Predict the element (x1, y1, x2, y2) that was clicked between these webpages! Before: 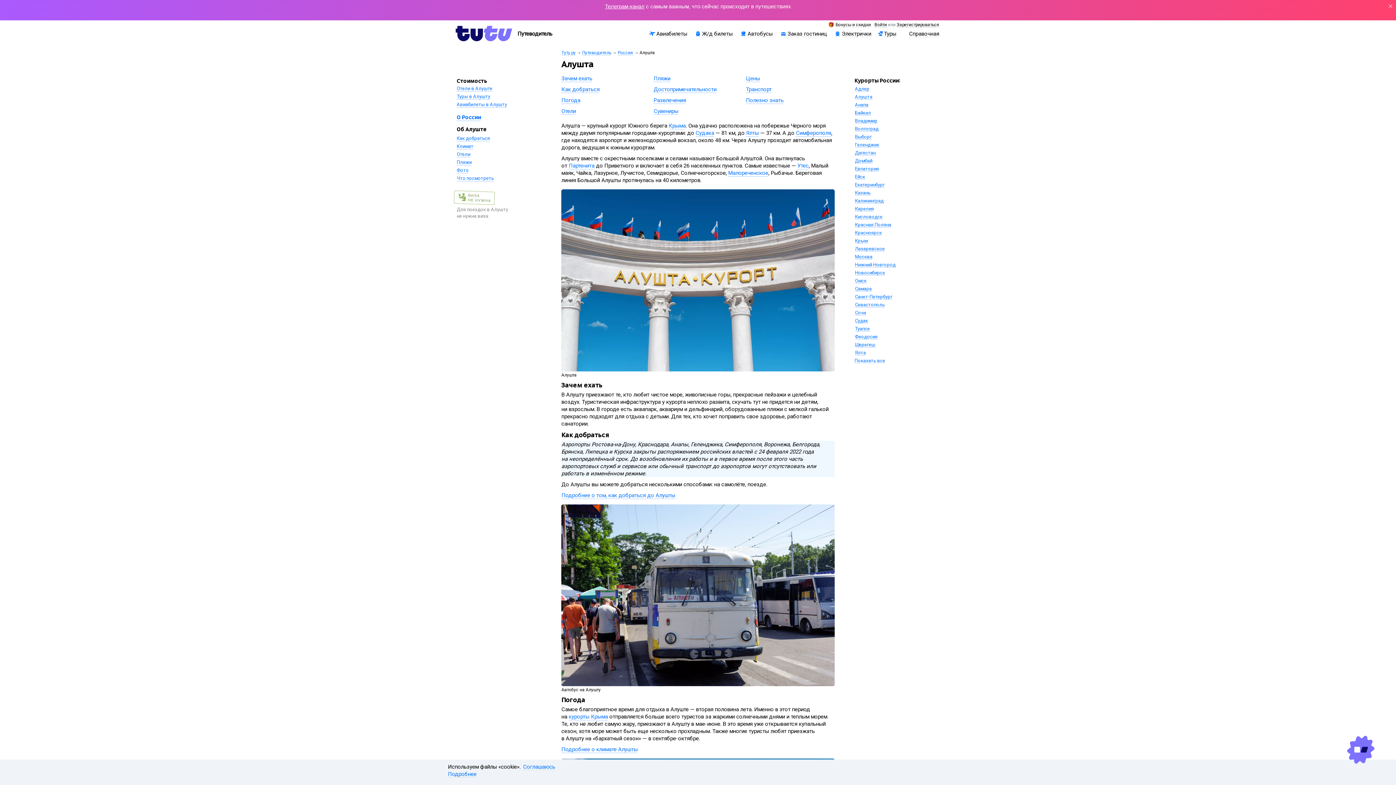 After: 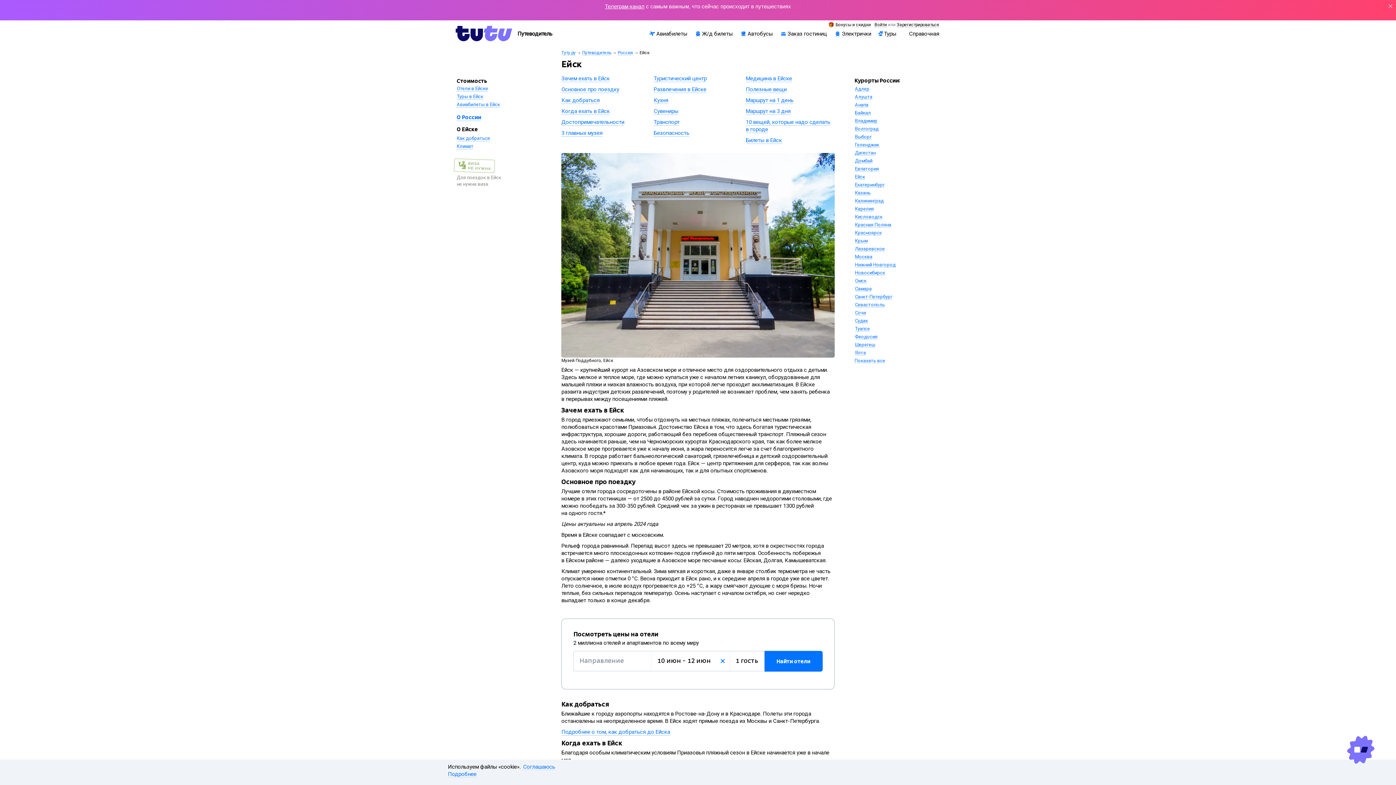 Action: label: Ейск bbox: (855, 174, 865, 179)